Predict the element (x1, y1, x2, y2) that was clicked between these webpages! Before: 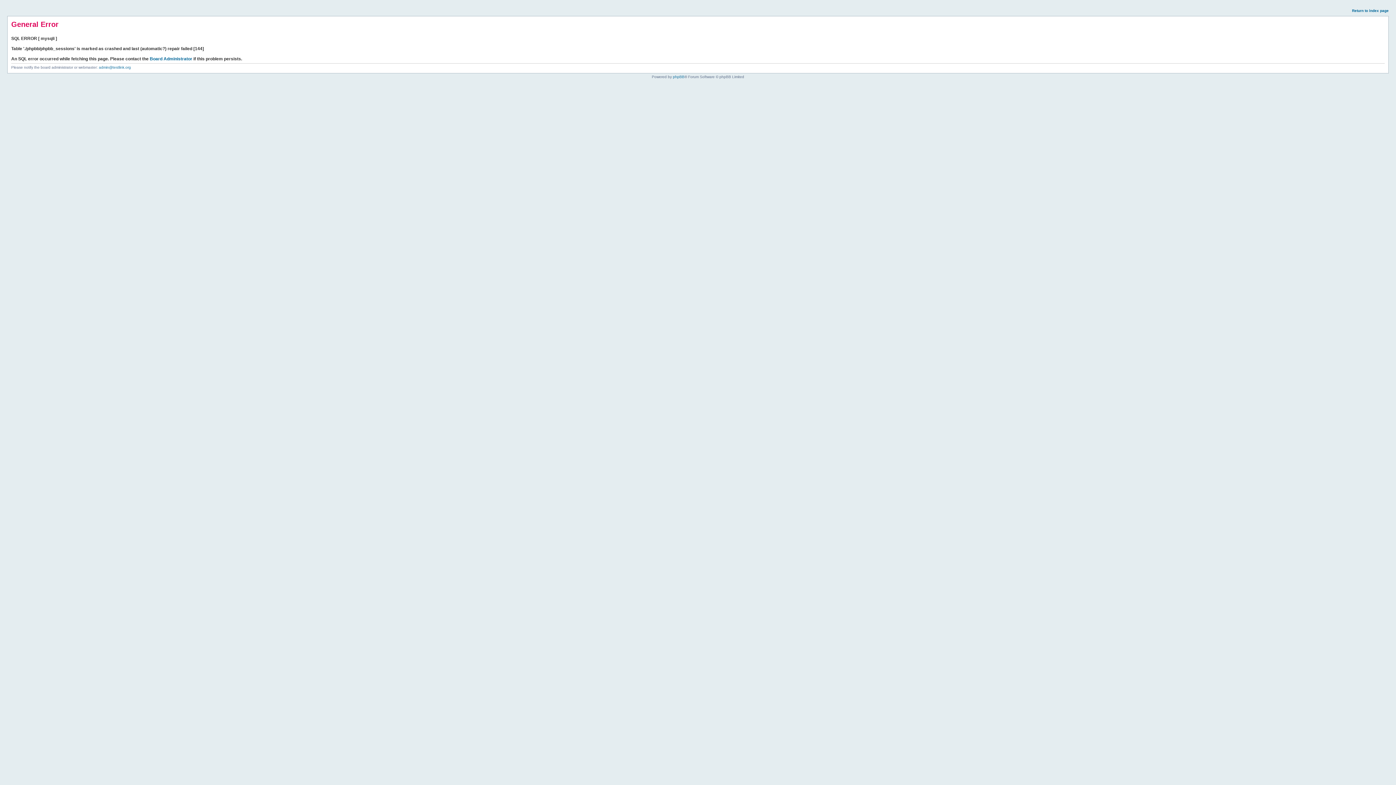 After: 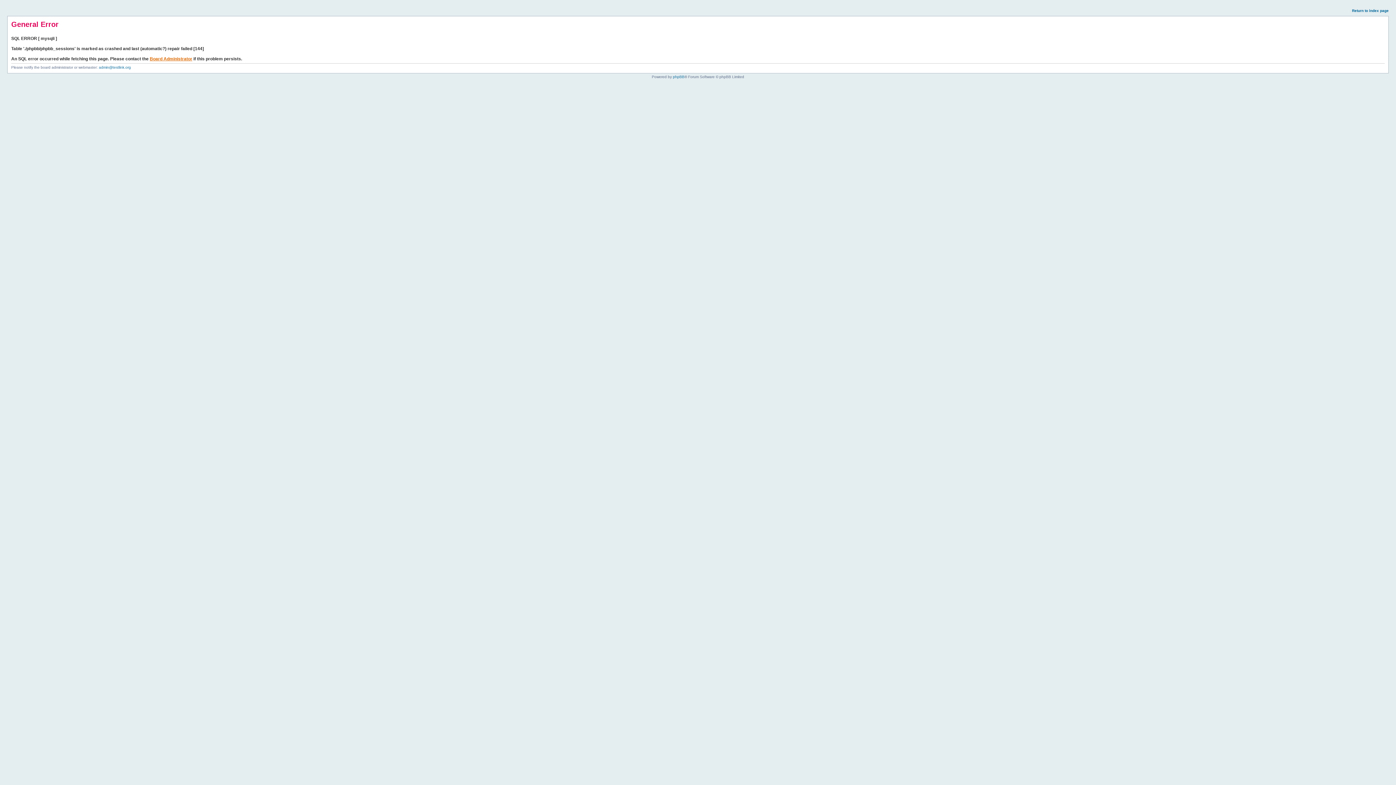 Action: label: Board Administrator bbox: (149, 56, 192, 61)